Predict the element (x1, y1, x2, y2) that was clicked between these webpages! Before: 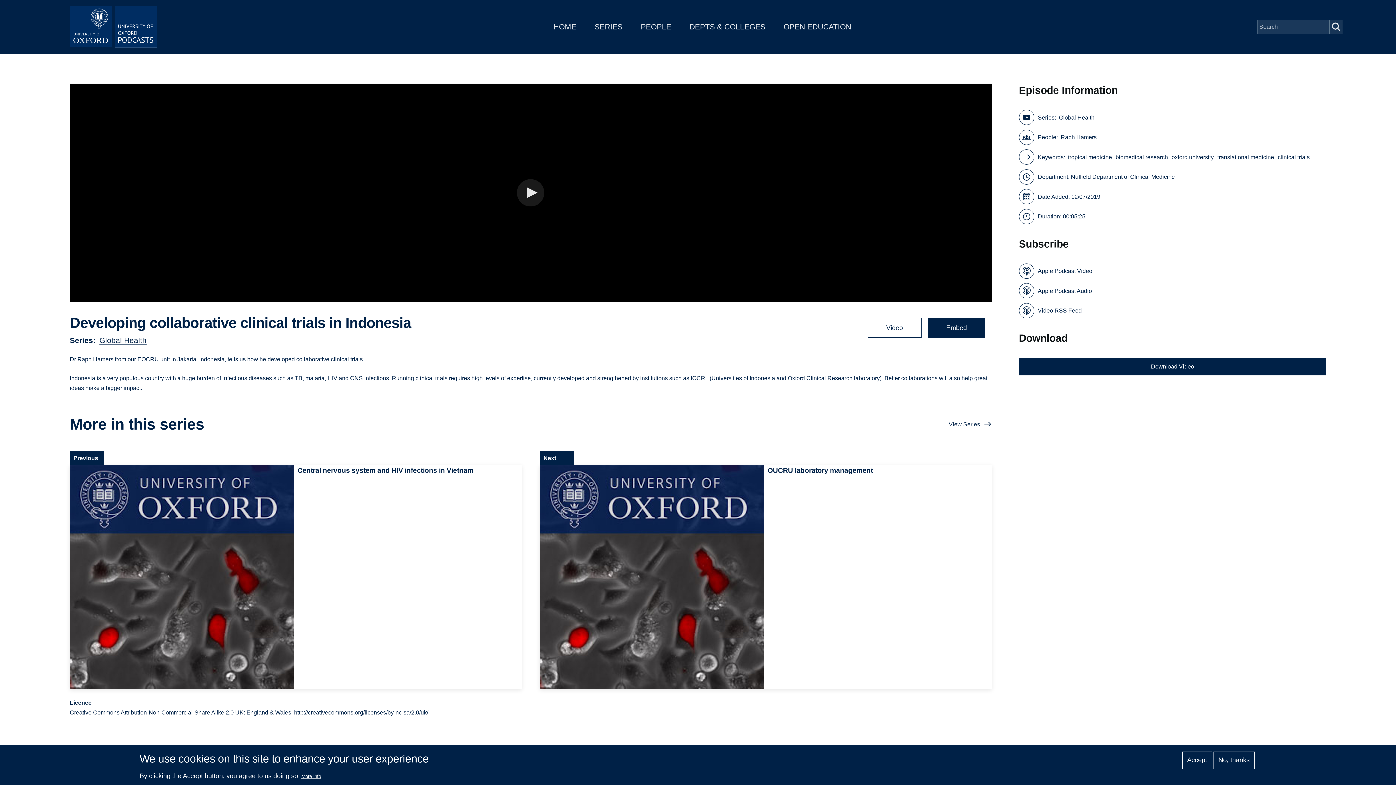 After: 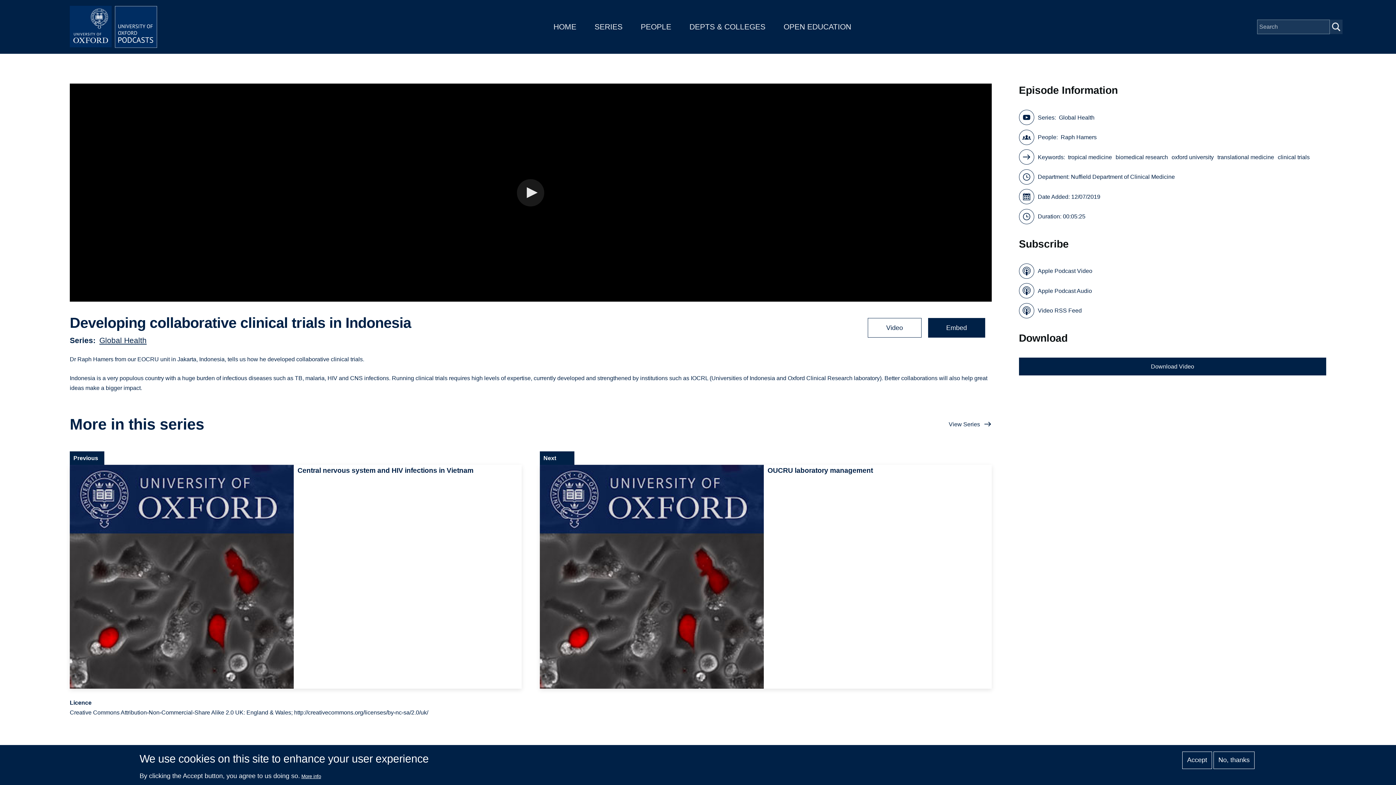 Action: bbox: (867, 318, 921, 337) label: Video